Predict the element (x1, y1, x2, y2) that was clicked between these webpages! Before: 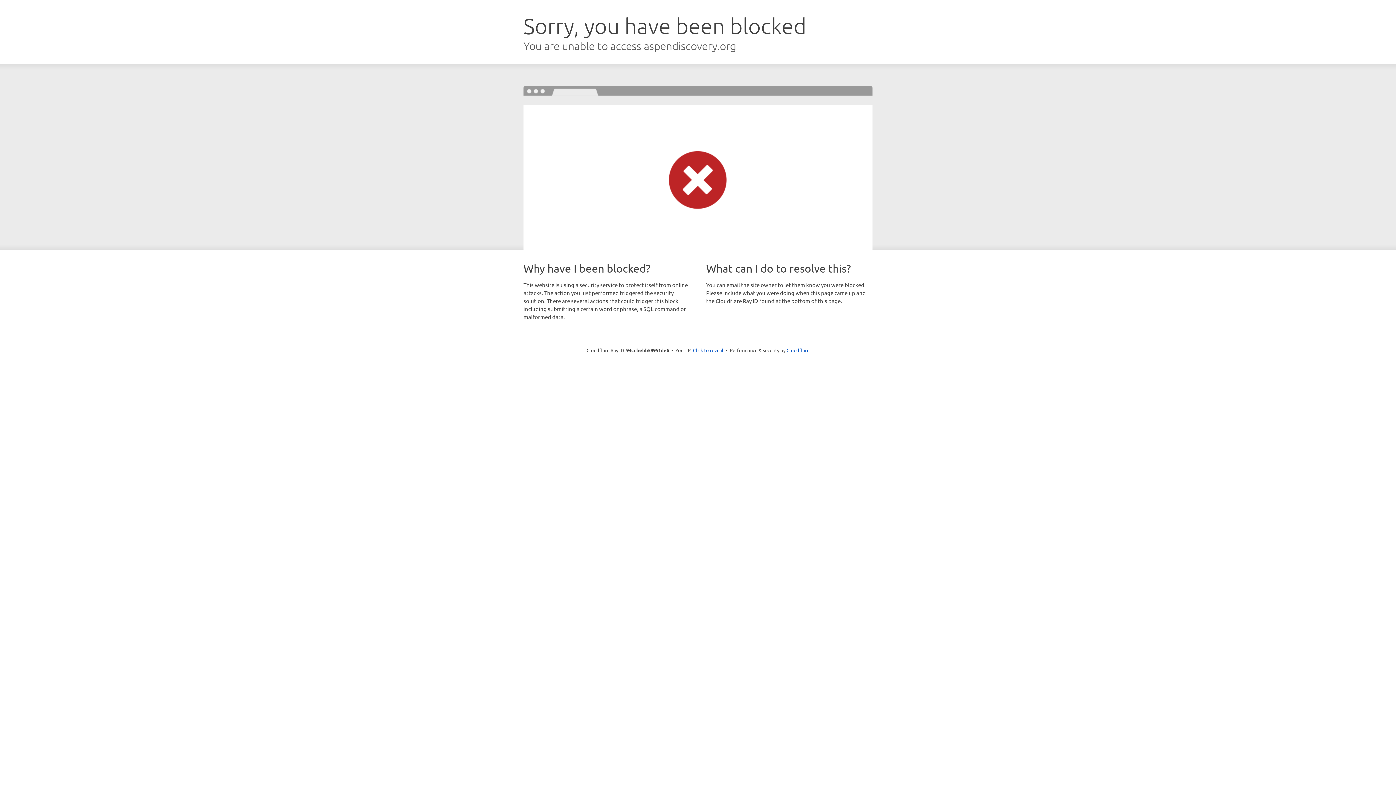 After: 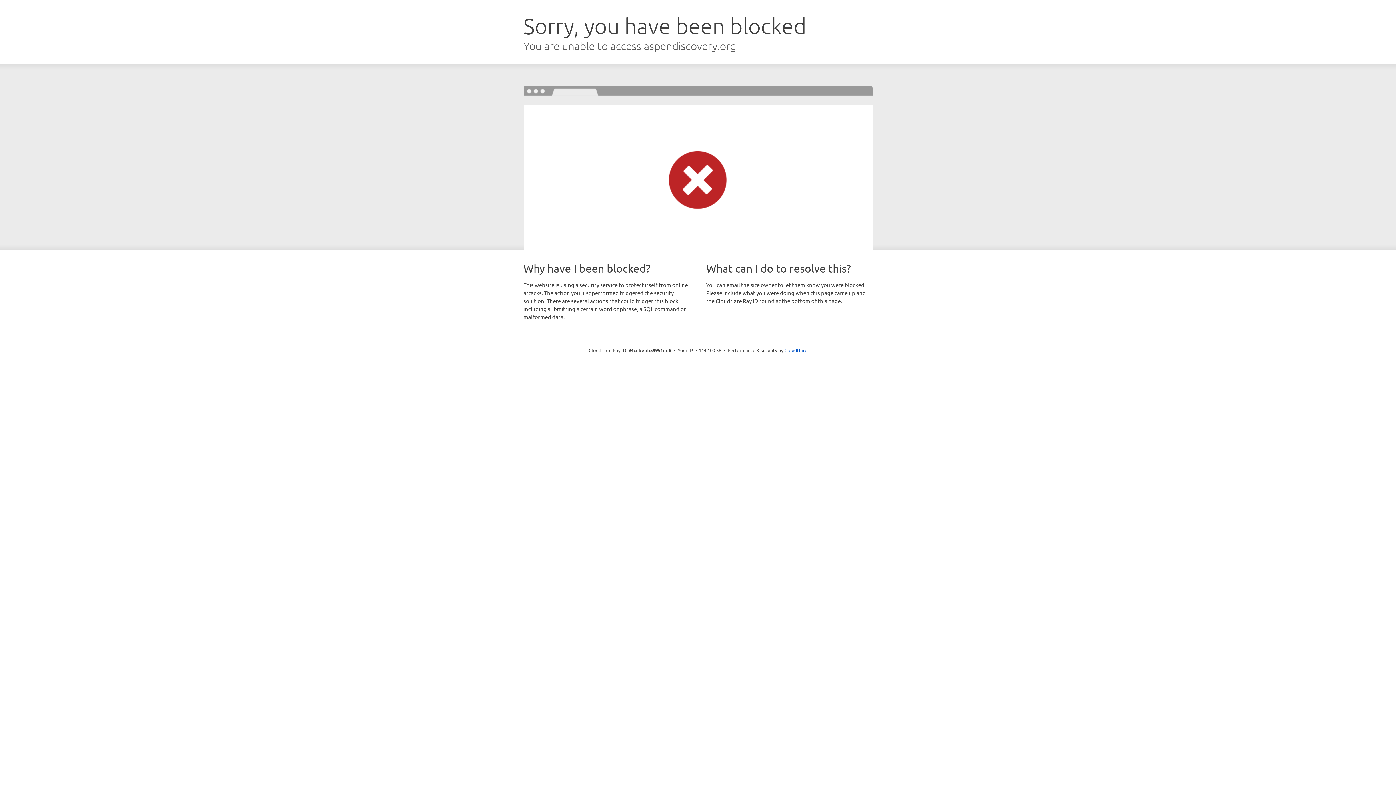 Action: label: Click to reveal bbox: (693, 346, 723, 353)